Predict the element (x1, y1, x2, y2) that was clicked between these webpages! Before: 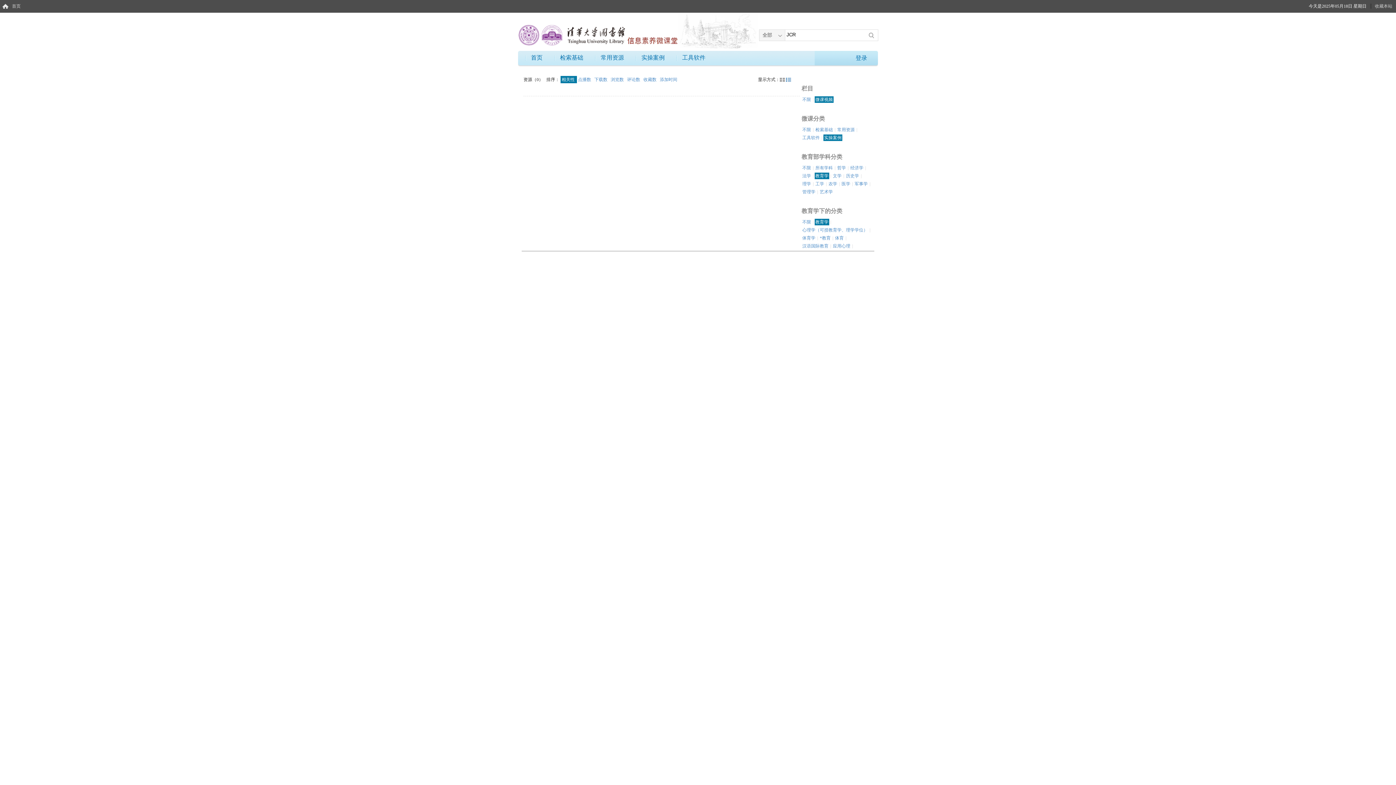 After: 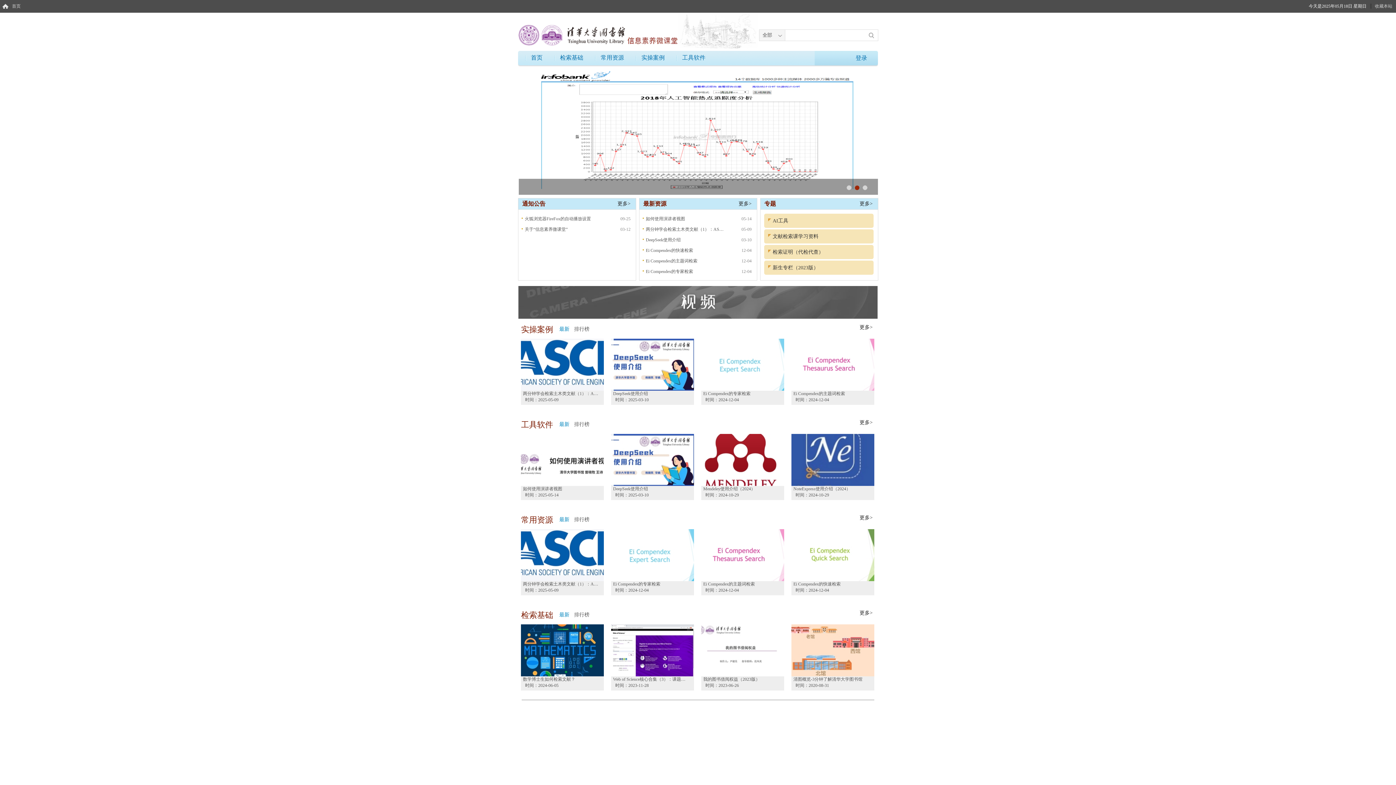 Action: label: 首页 bbox: (12, 3, 20, 8)